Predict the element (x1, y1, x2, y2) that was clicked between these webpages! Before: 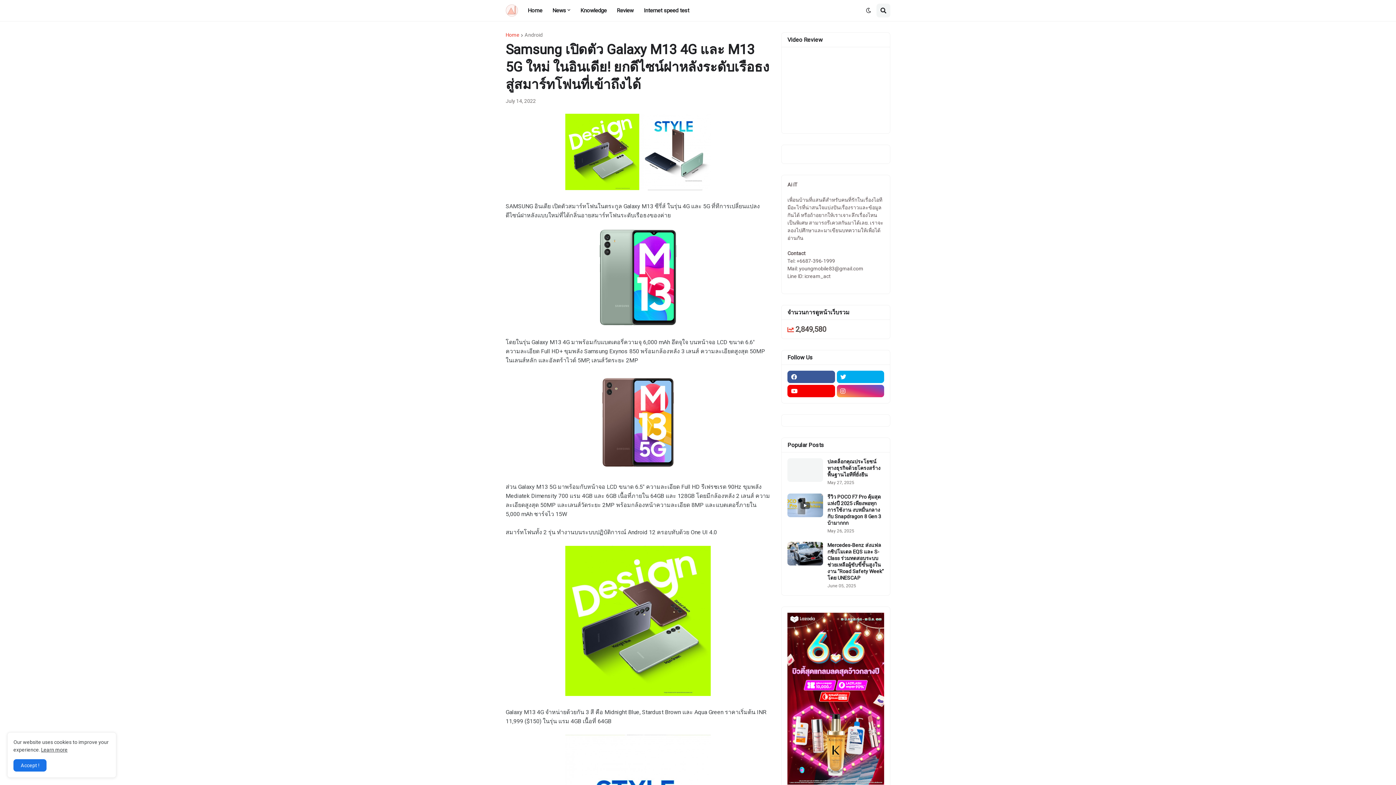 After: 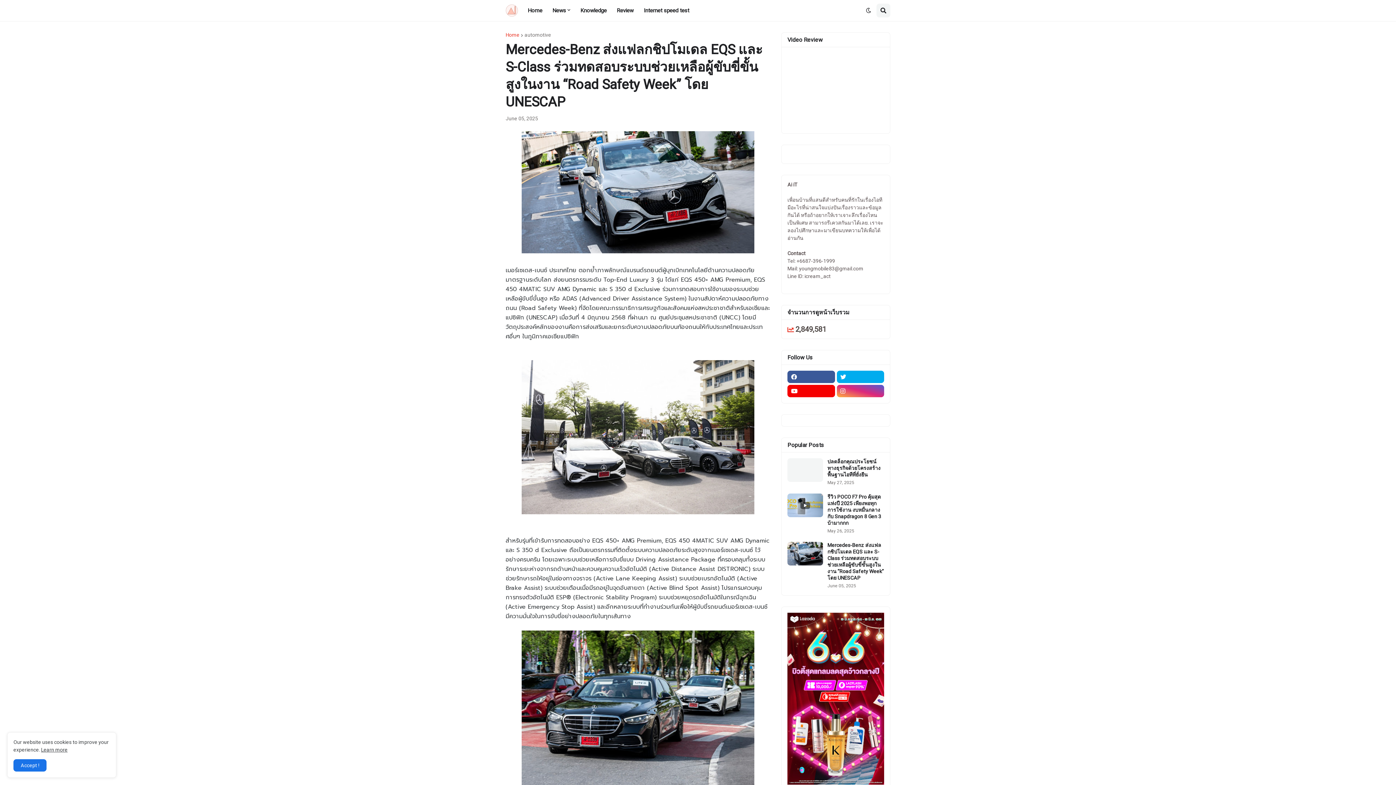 Action: bbox: (827, 542, 884, 581) label: Mercedes-Benz ส่งแฟลกชิปโมเดล EQS และ S-Class ร่วมทดสอบระบบช่วยเหลือผู้ขับขี่ขั้นสูงในงาน “Road Safety Week” โดย UNESCAP